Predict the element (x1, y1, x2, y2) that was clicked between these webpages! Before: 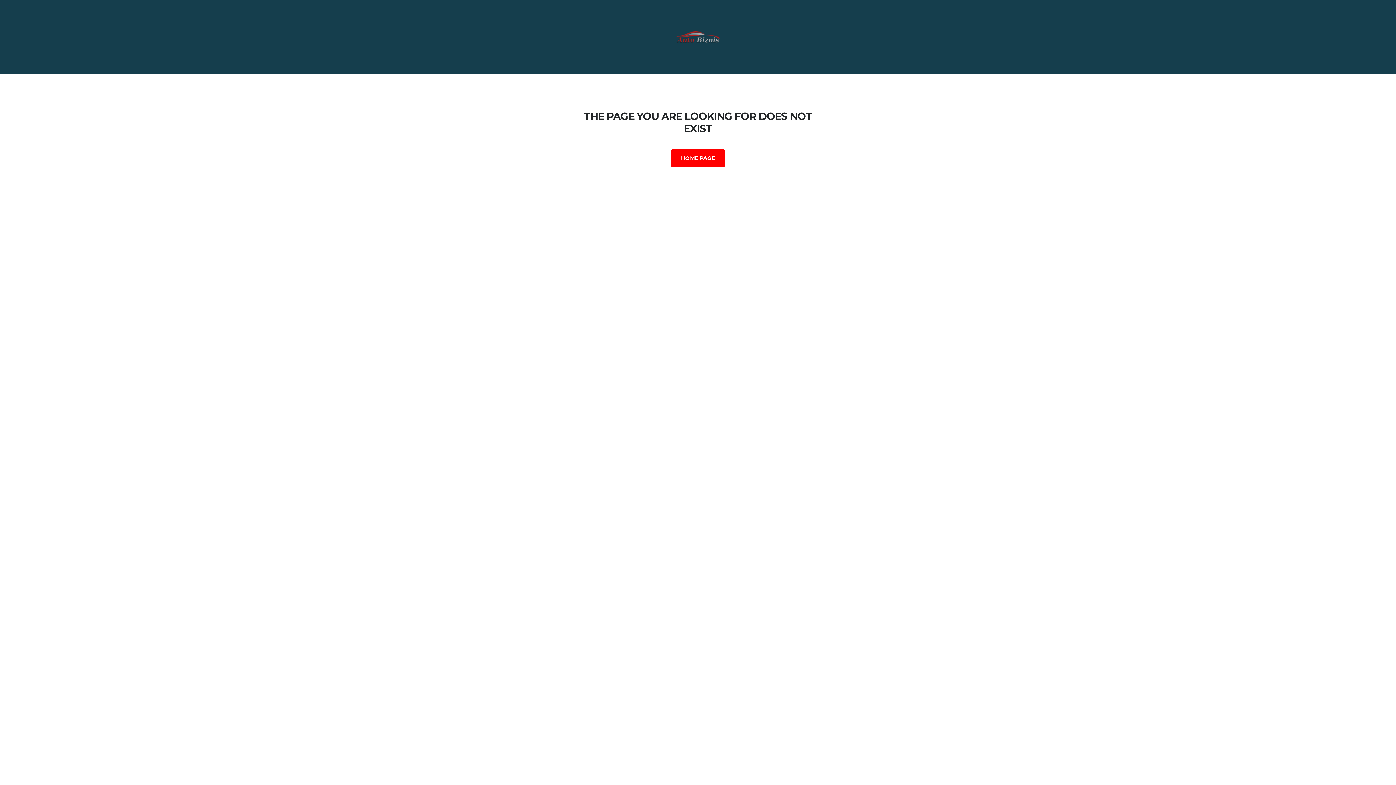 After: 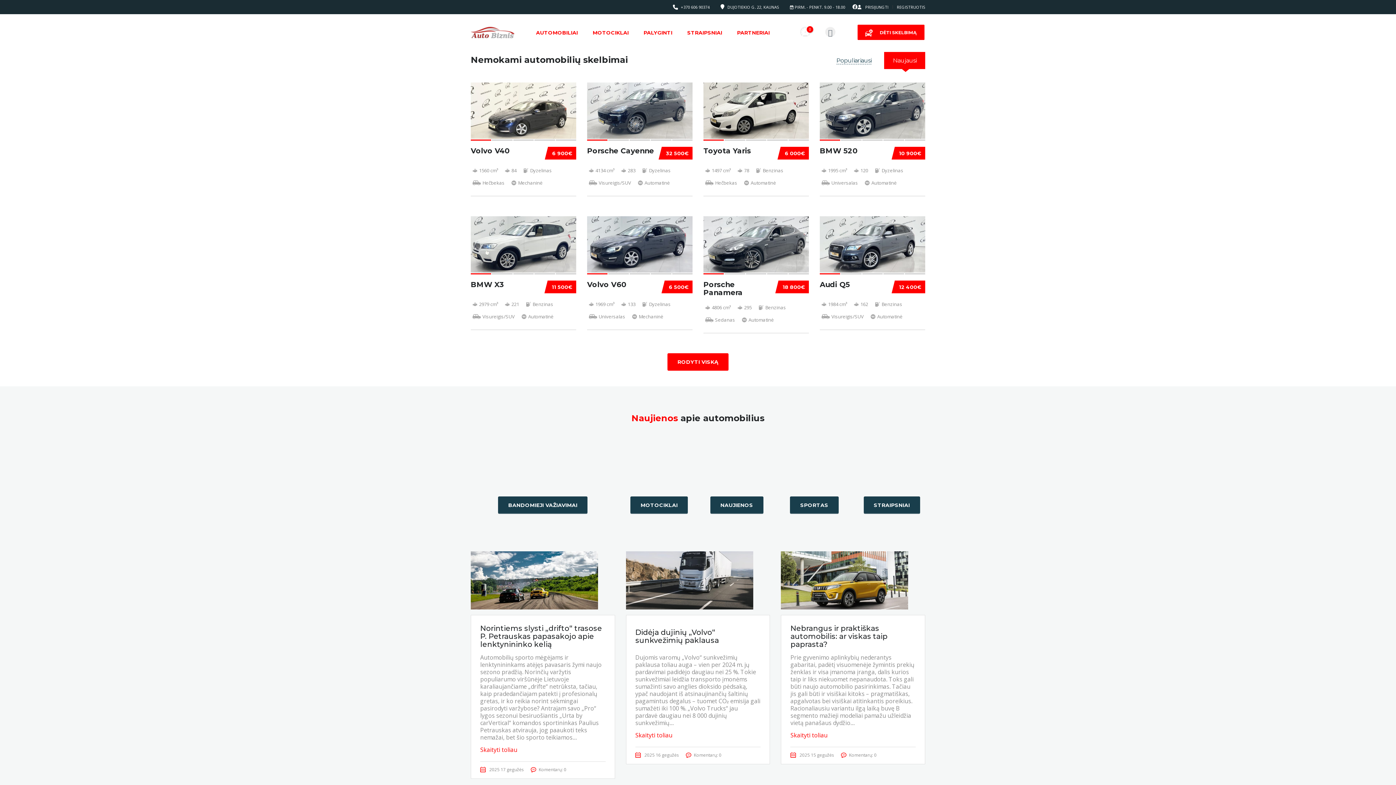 Action: label: HOME PAGE bbox: (671, 149, 725, 166)